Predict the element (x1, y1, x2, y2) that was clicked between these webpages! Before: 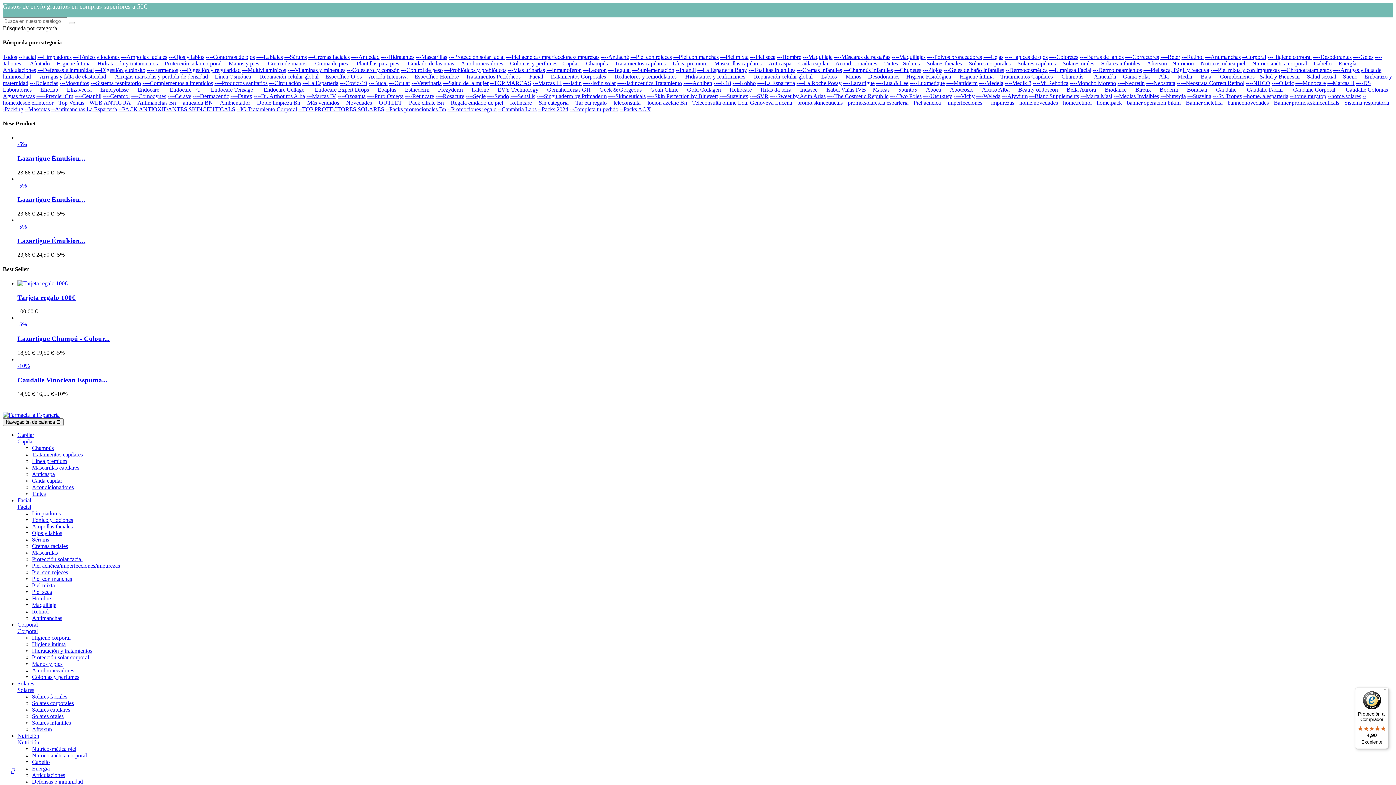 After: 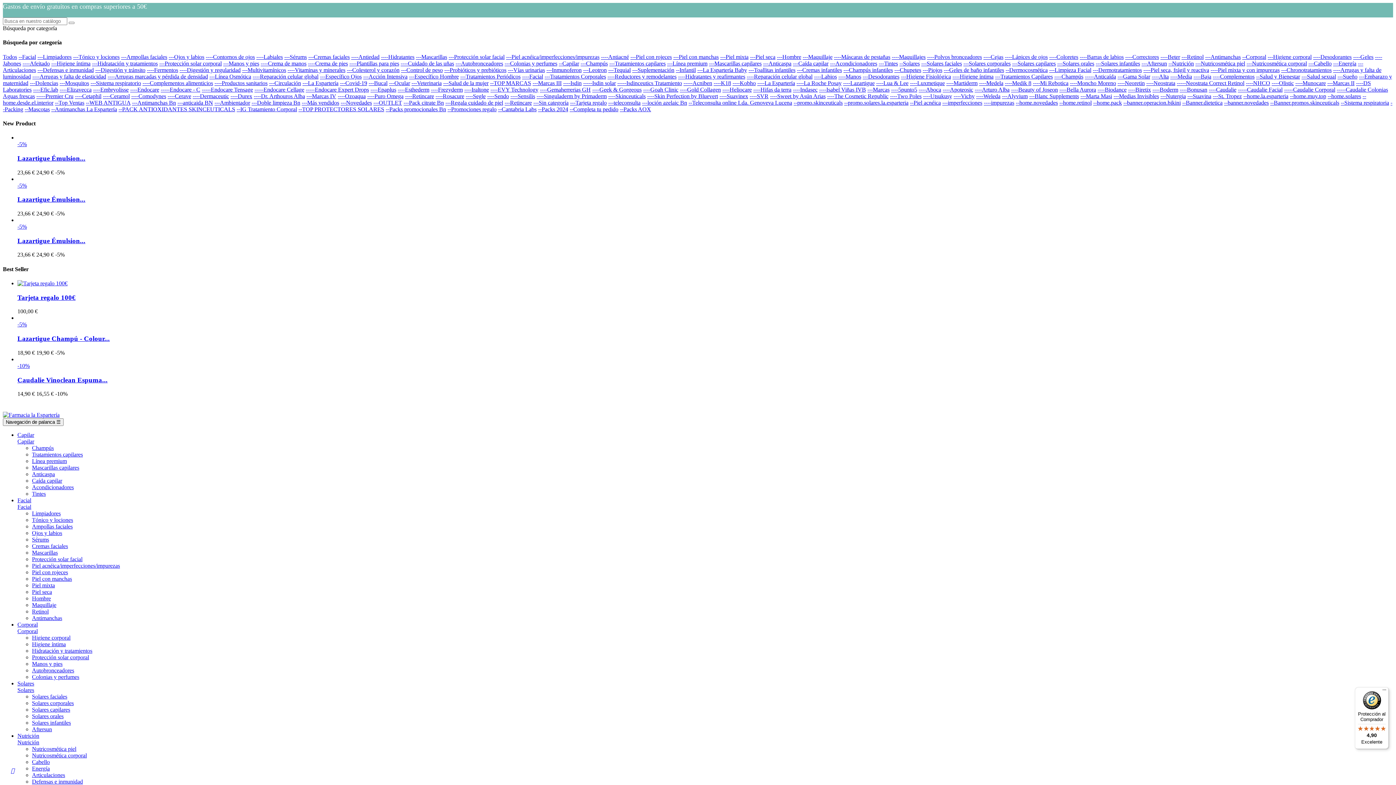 Action: bbox: (254, 86, 304, 92) label: -----Endocare Cellage